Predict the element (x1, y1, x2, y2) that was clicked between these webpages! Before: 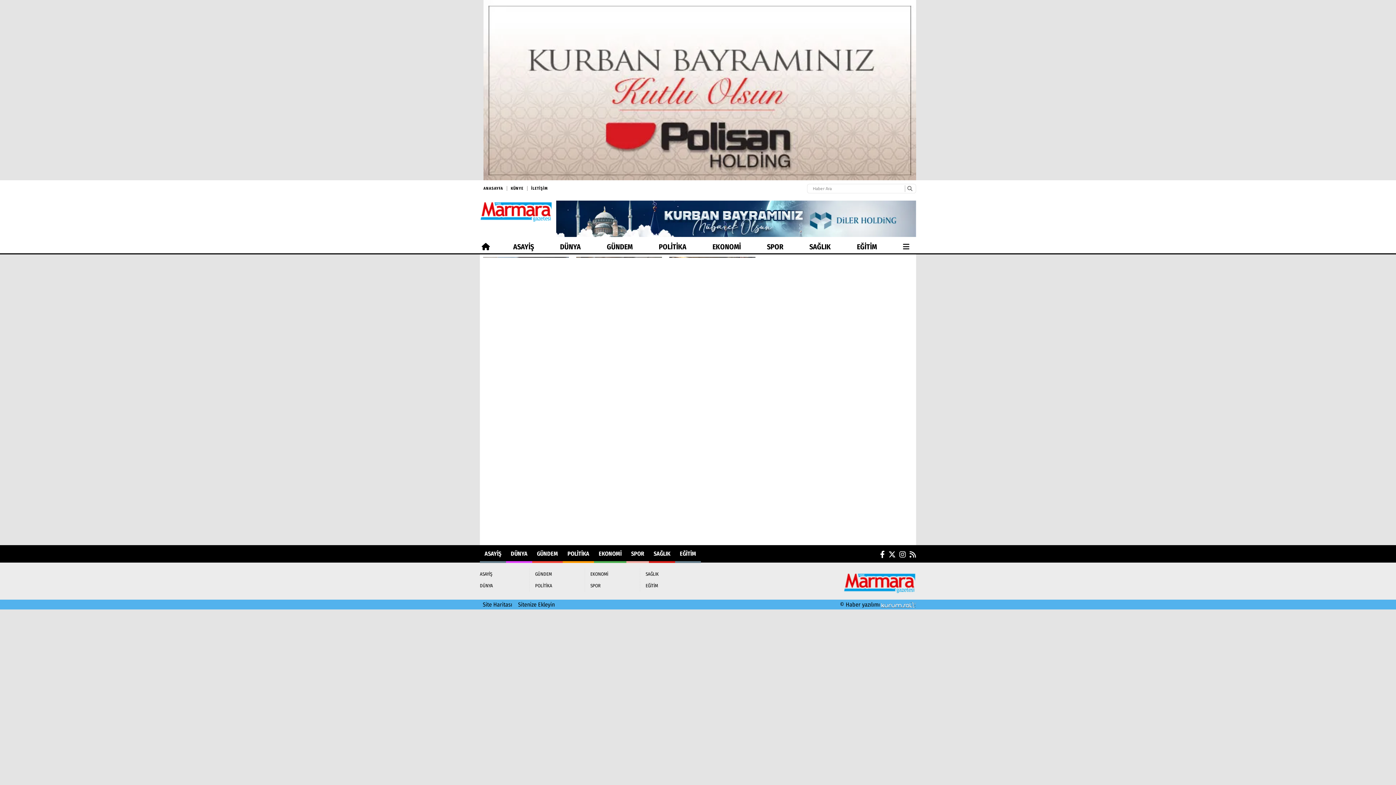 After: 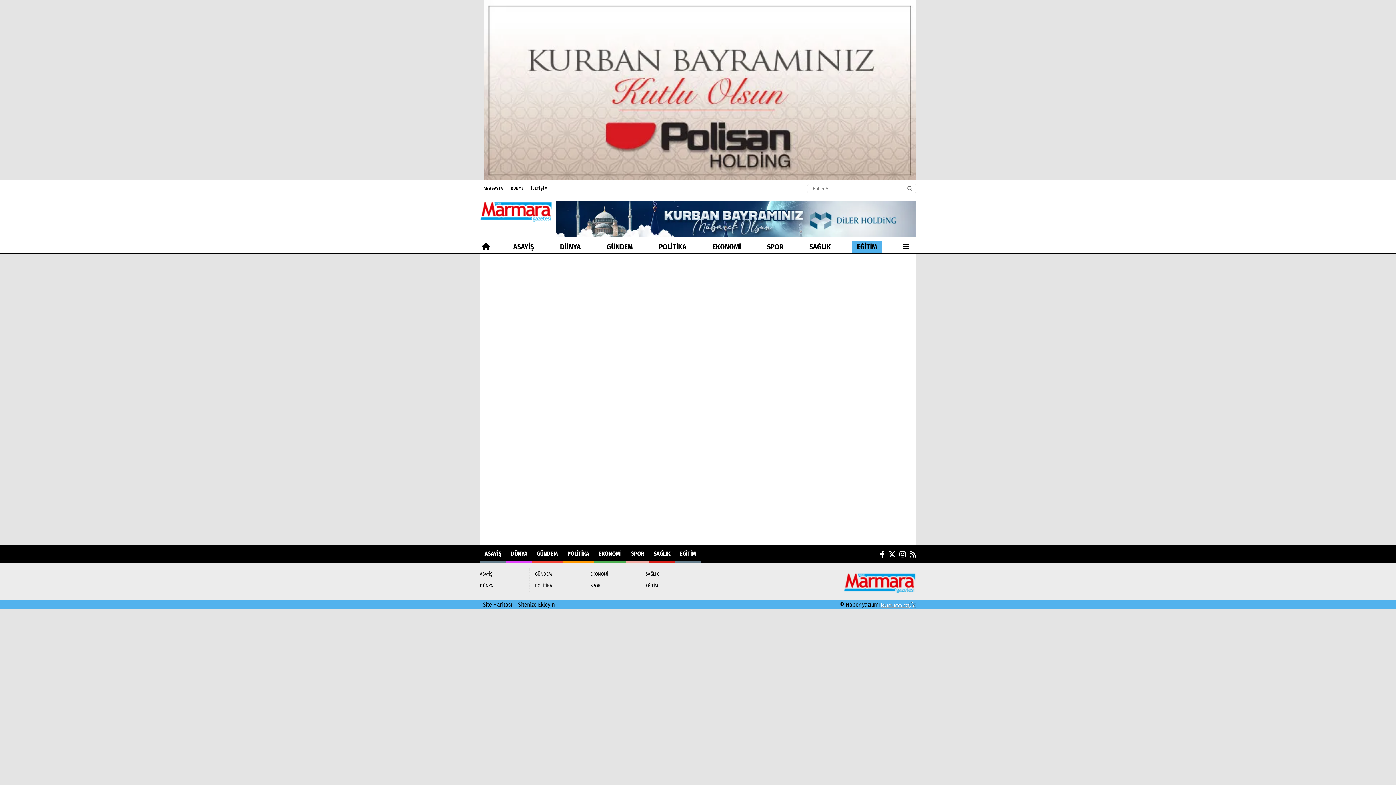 Action: label: EĞİTİM bbox: (852, 240, 881, 253)